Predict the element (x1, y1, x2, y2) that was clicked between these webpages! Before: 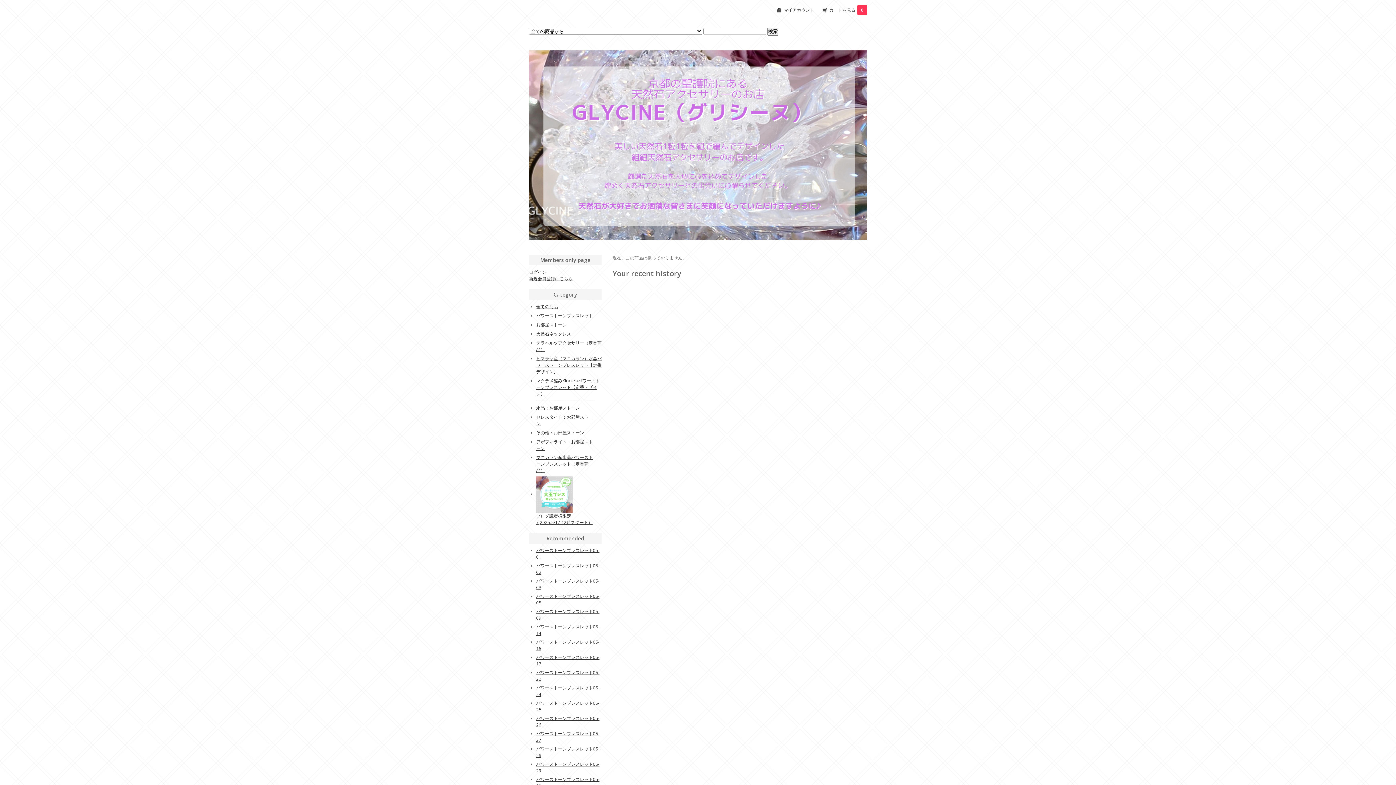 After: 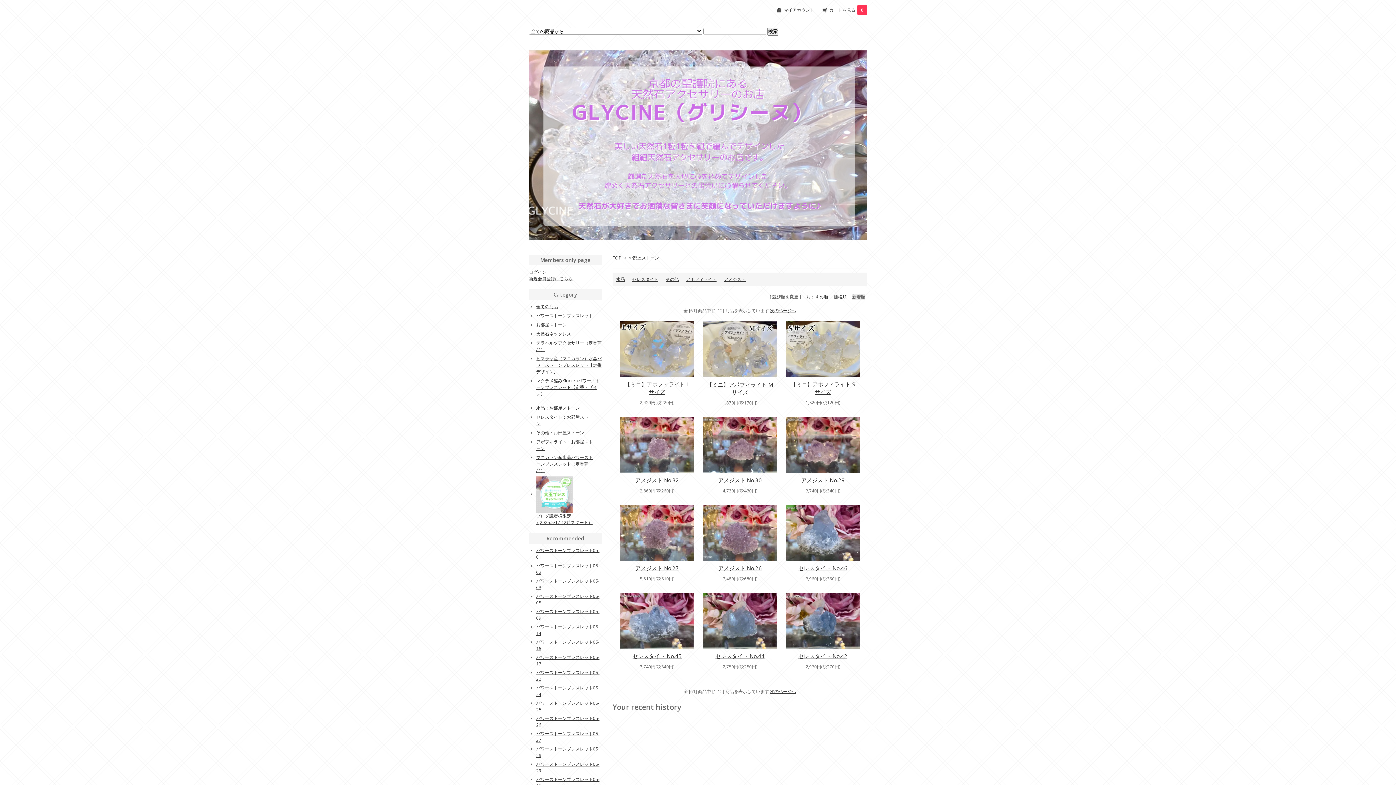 Action: label: お部屋ストーン bbox: (536, 321, 566, 327)